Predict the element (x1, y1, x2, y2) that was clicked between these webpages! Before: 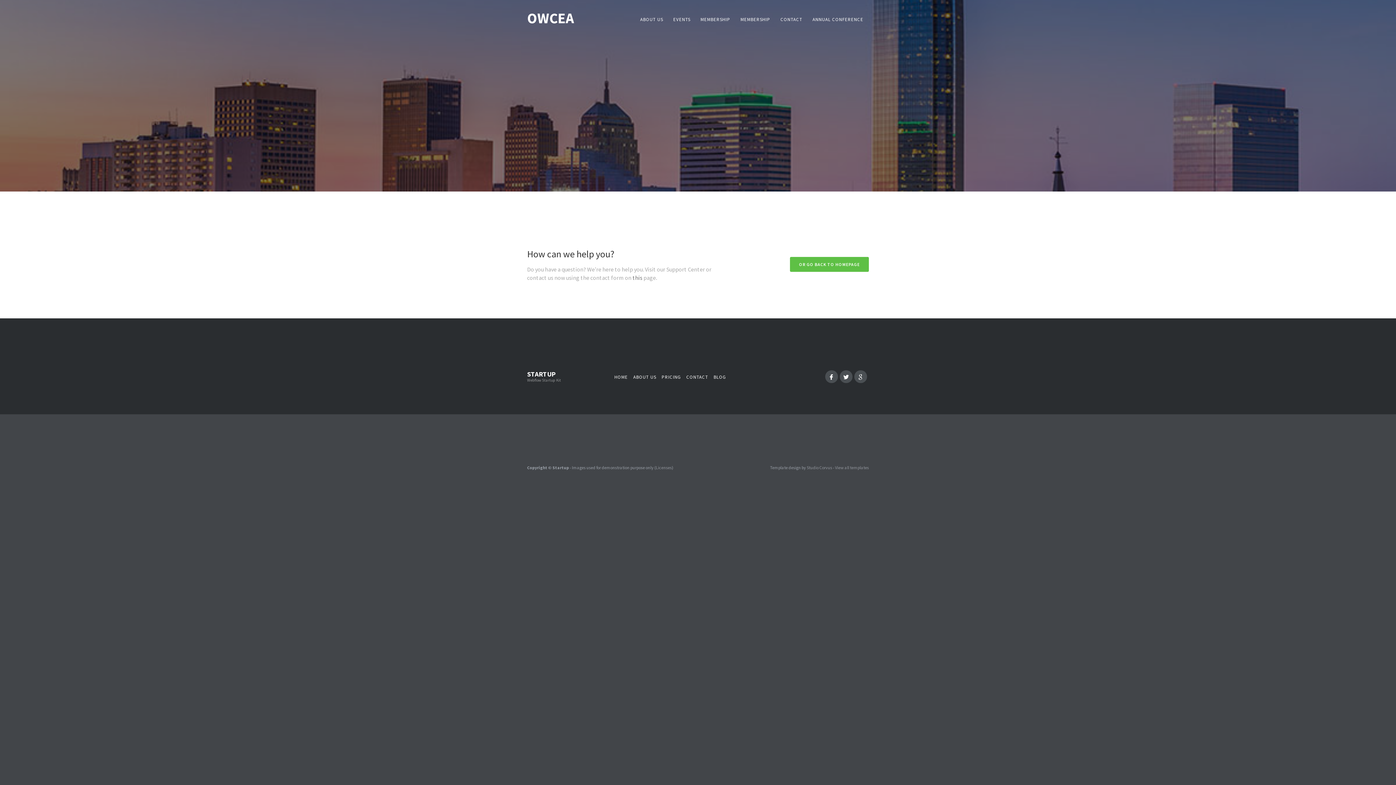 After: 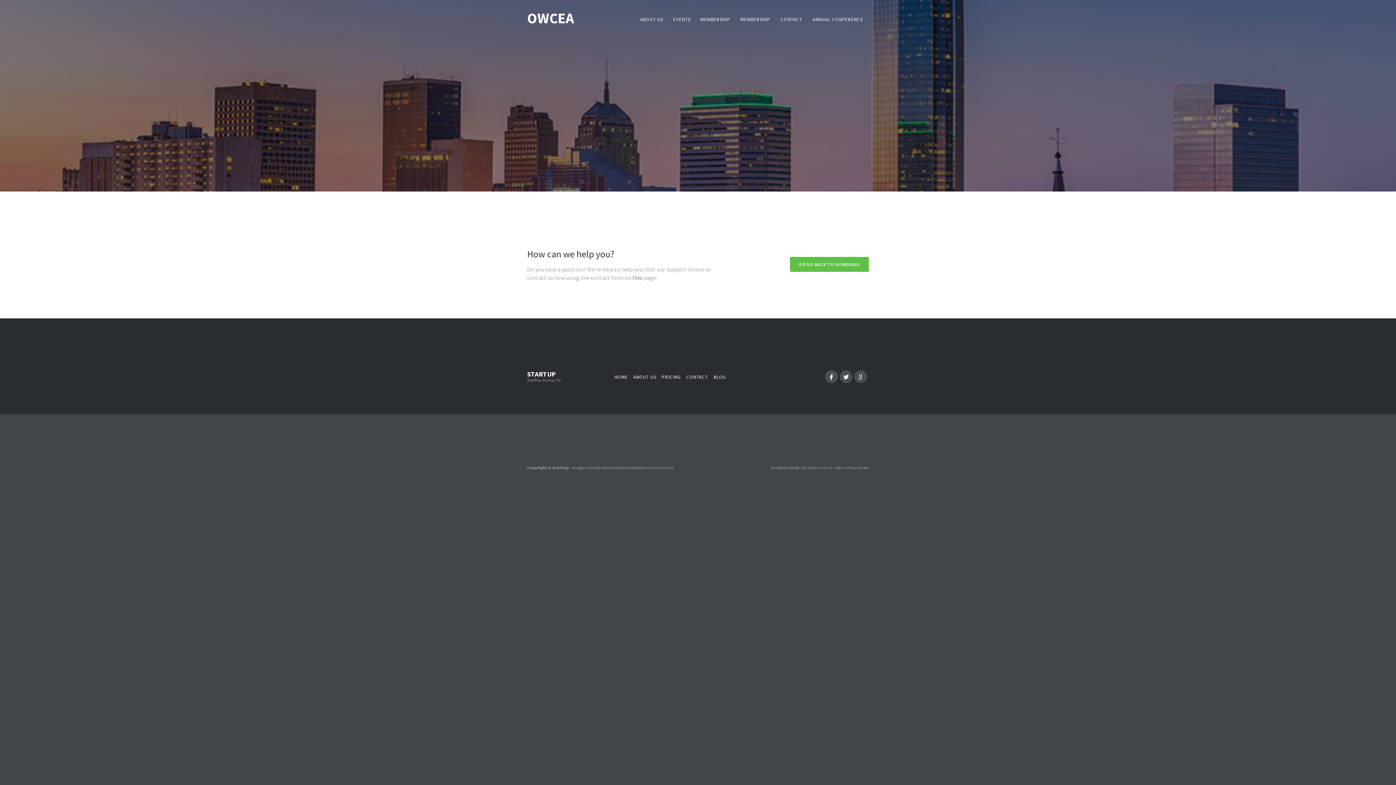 Action: label: this bbox: (632, 274, 642, 281)